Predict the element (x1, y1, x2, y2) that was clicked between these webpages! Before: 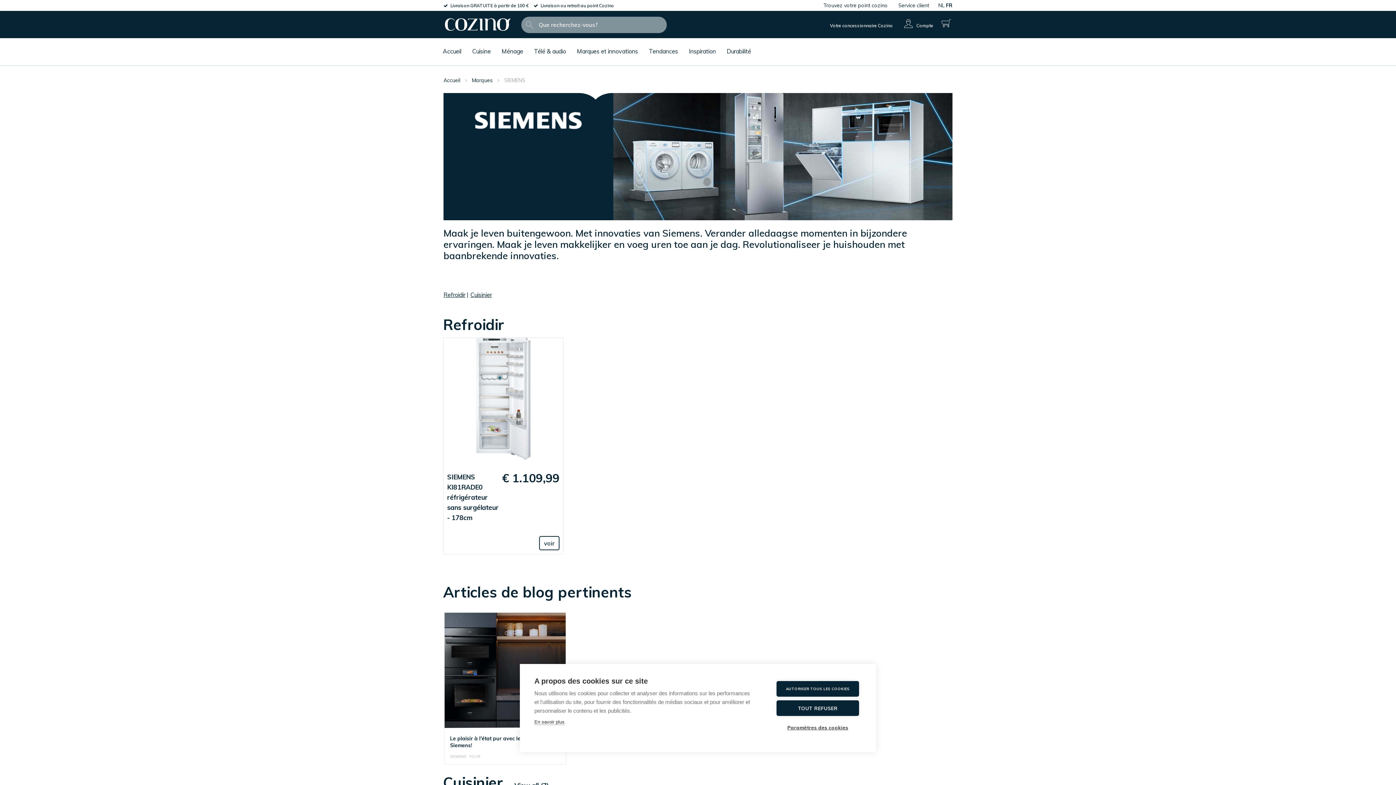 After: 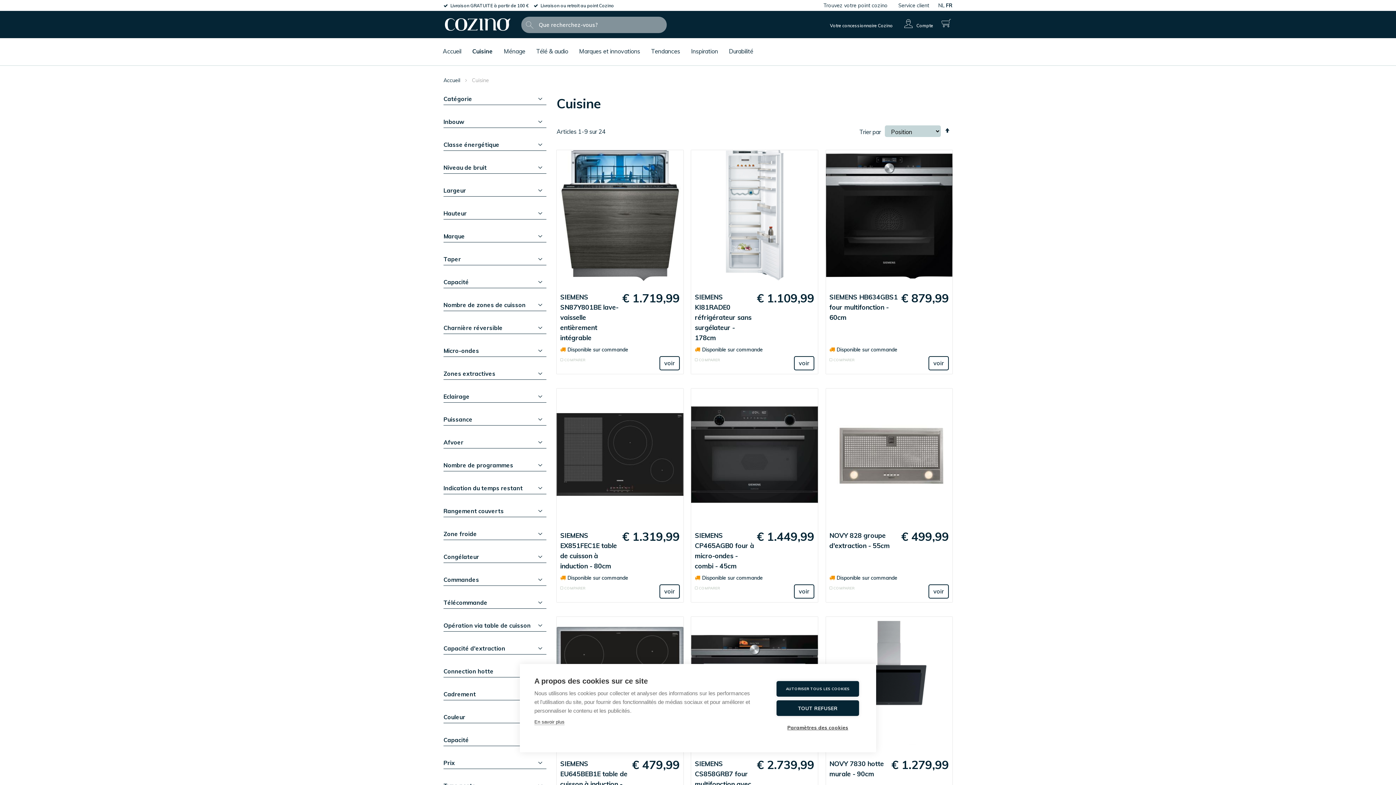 Action: bbox: (468, 38, 494, 54) label: Cuisine